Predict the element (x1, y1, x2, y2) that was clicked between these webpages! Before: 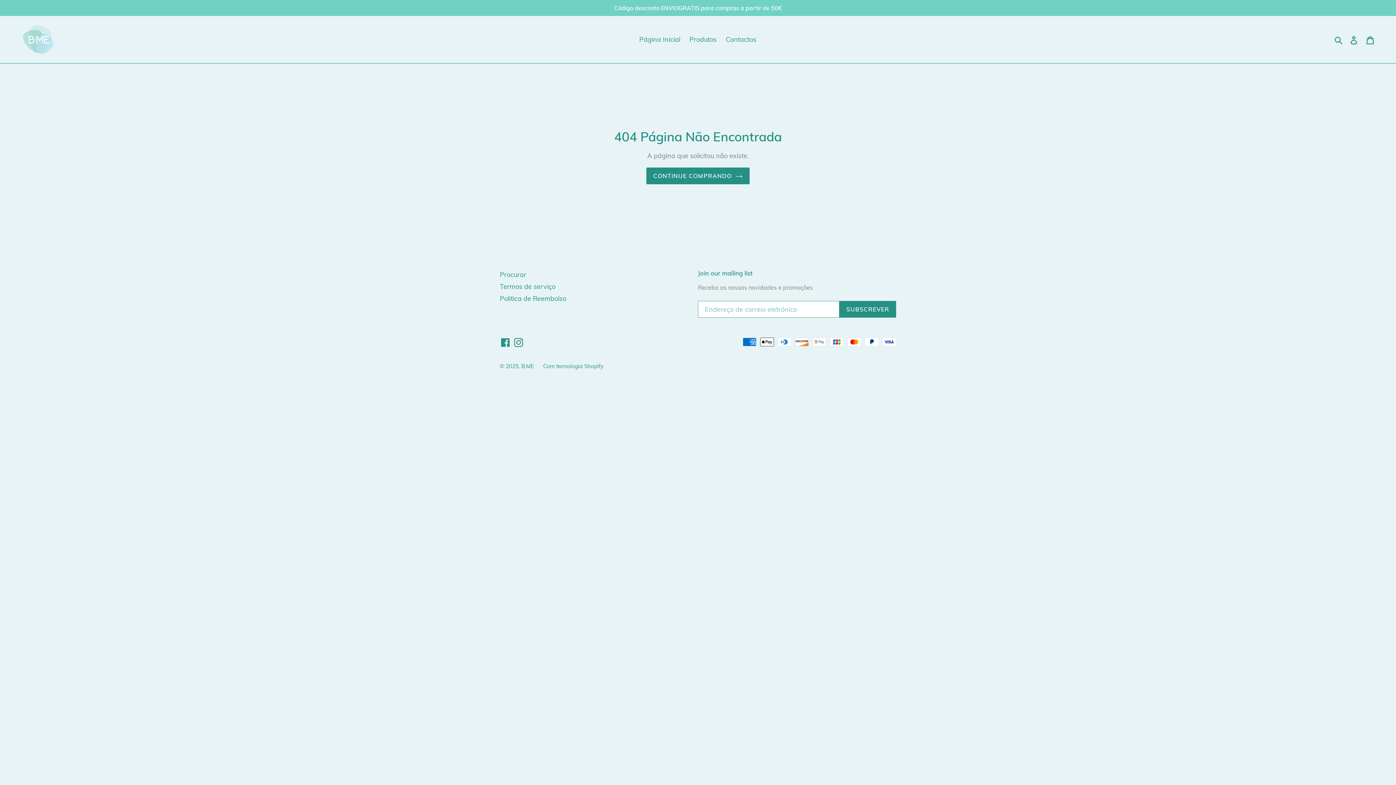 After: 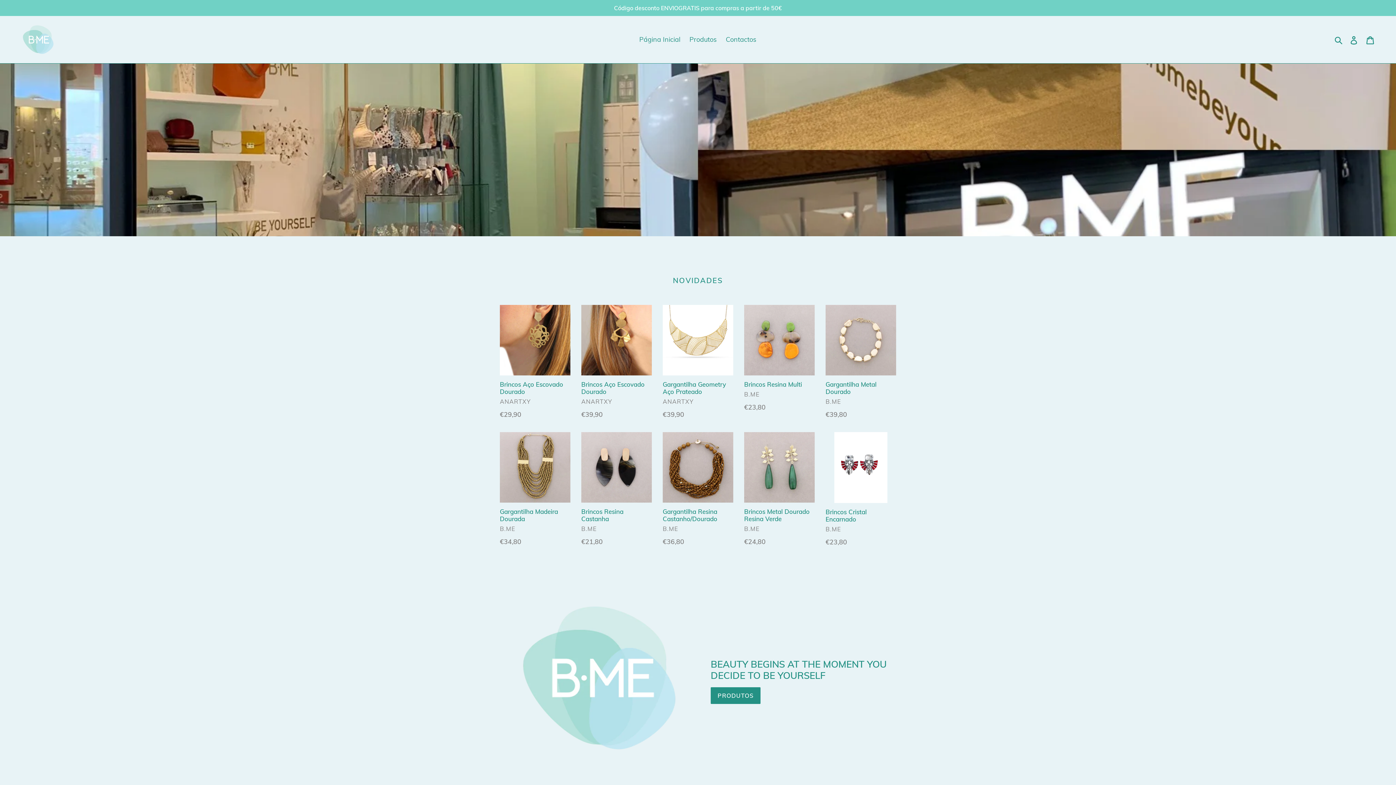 Action: bbox: (20, 21, 56, 57)